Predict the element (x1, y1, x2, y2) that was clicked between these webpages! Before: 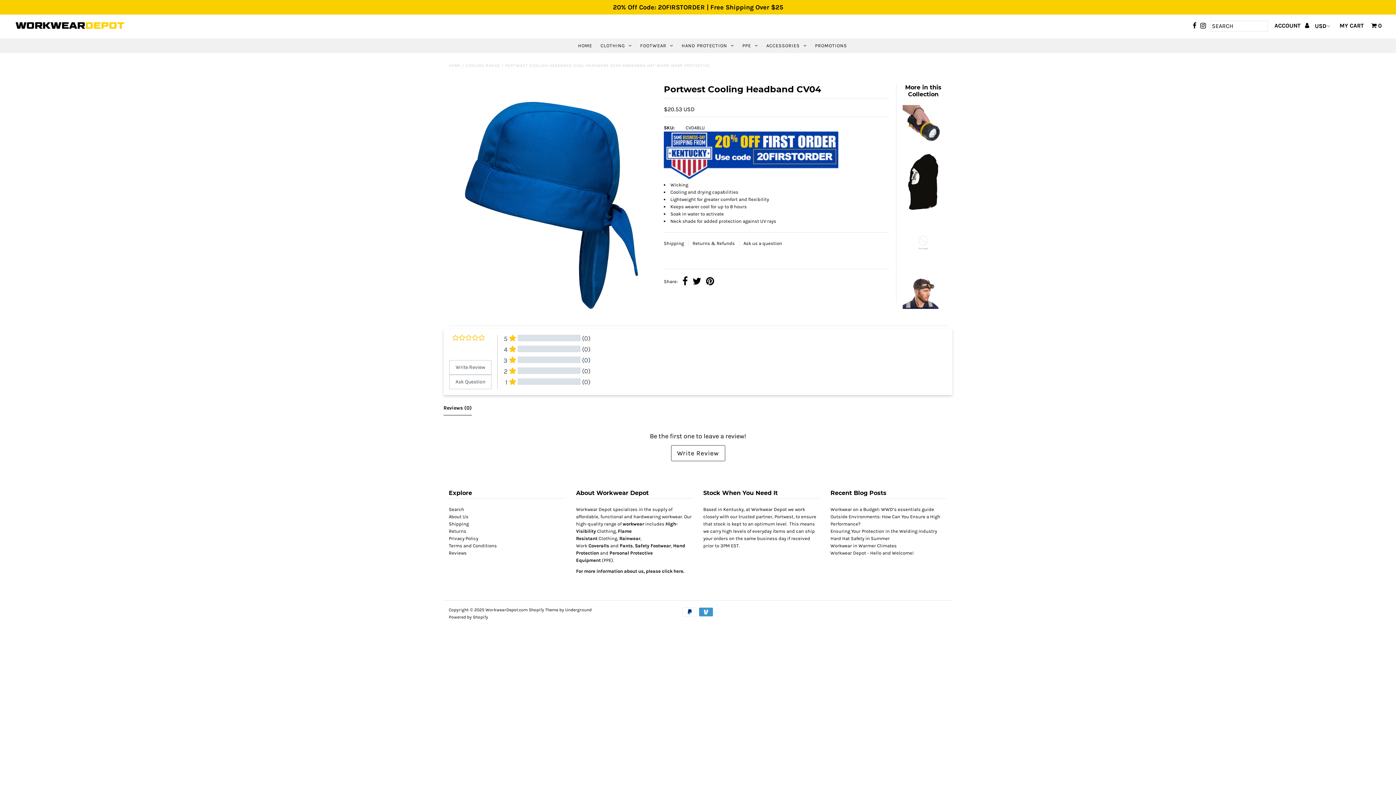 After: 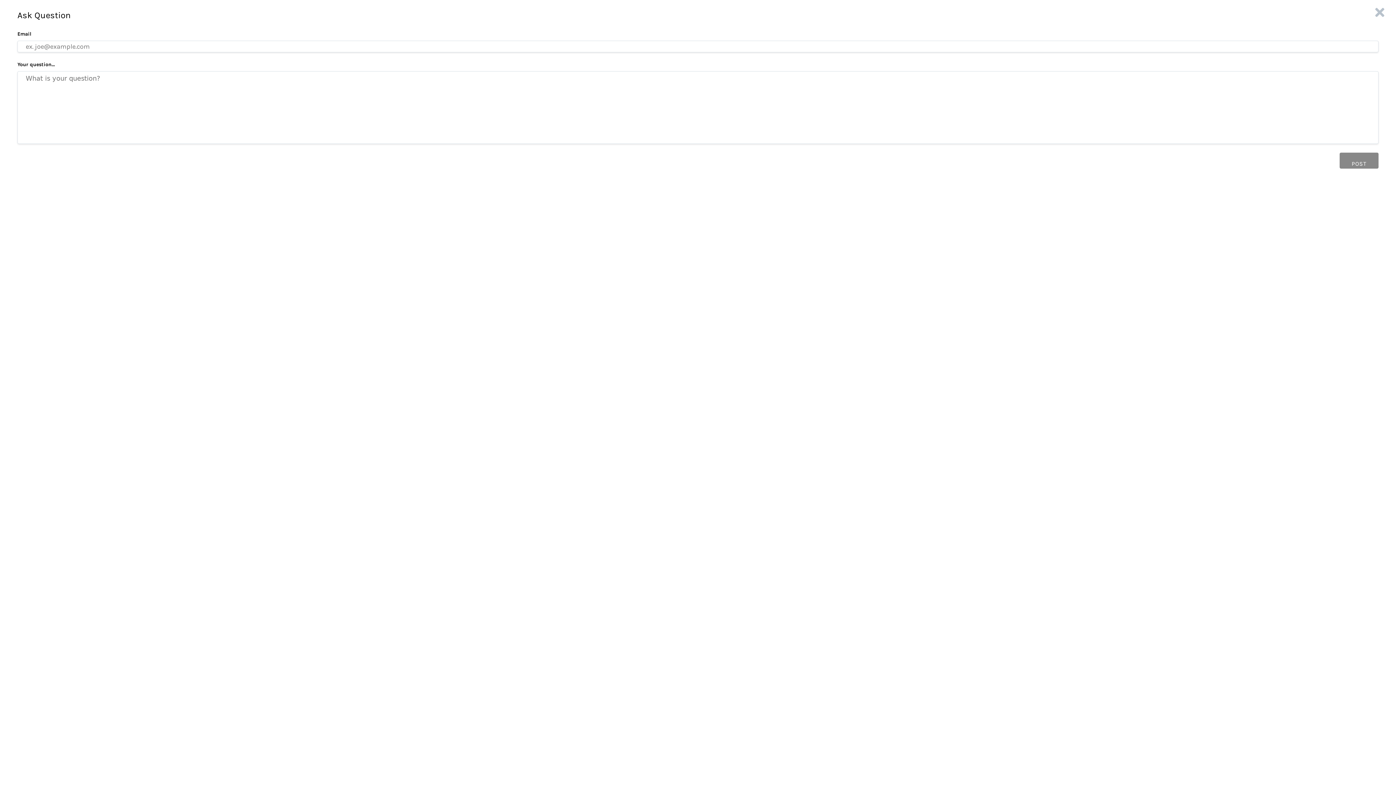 Action: label: Ask Question bbox: (449, 375, 491, 389)